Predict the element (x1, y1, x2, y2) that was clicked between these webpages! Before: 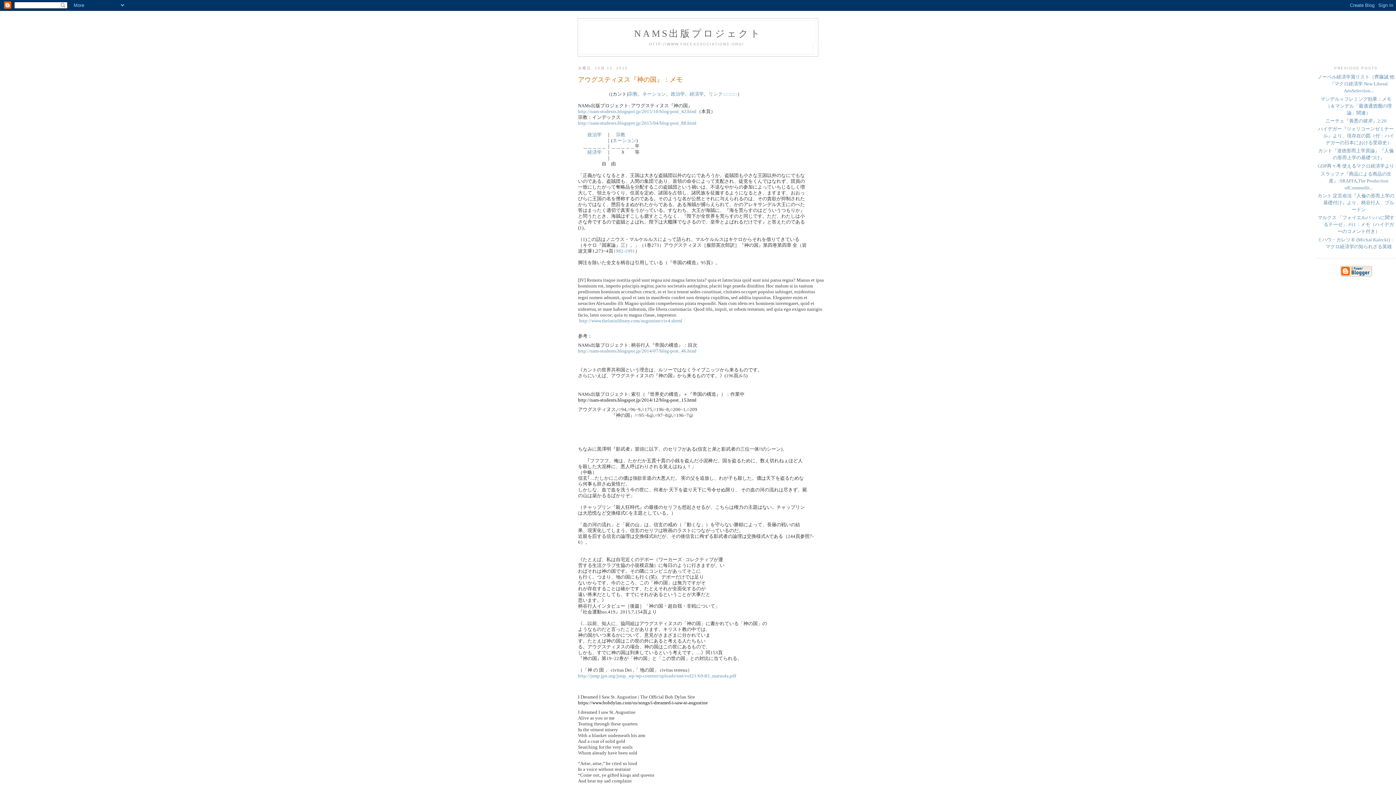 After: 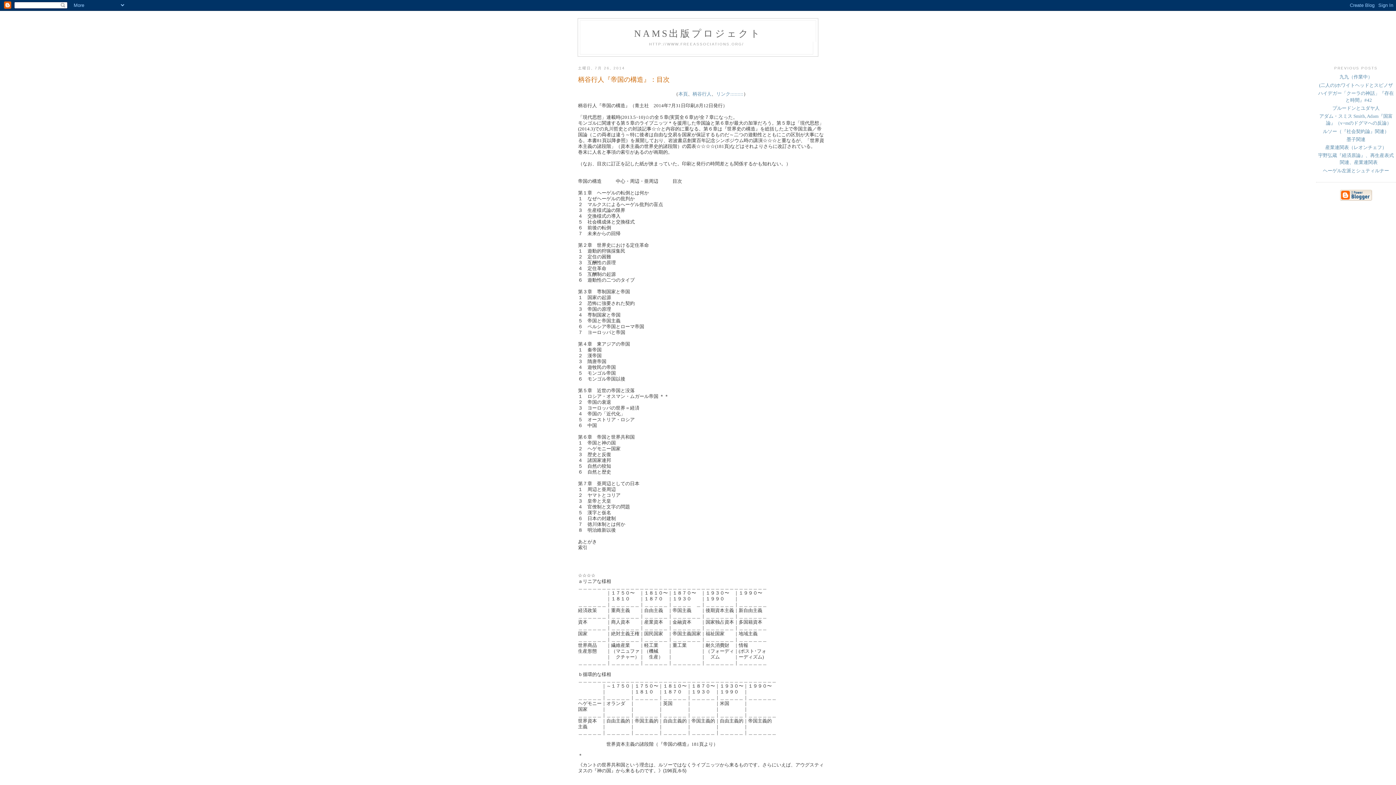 Action: bbox: (578, 348, 696, 353) label: http://nam-students.blogspot.jp/2014/07/blog-post_46.html